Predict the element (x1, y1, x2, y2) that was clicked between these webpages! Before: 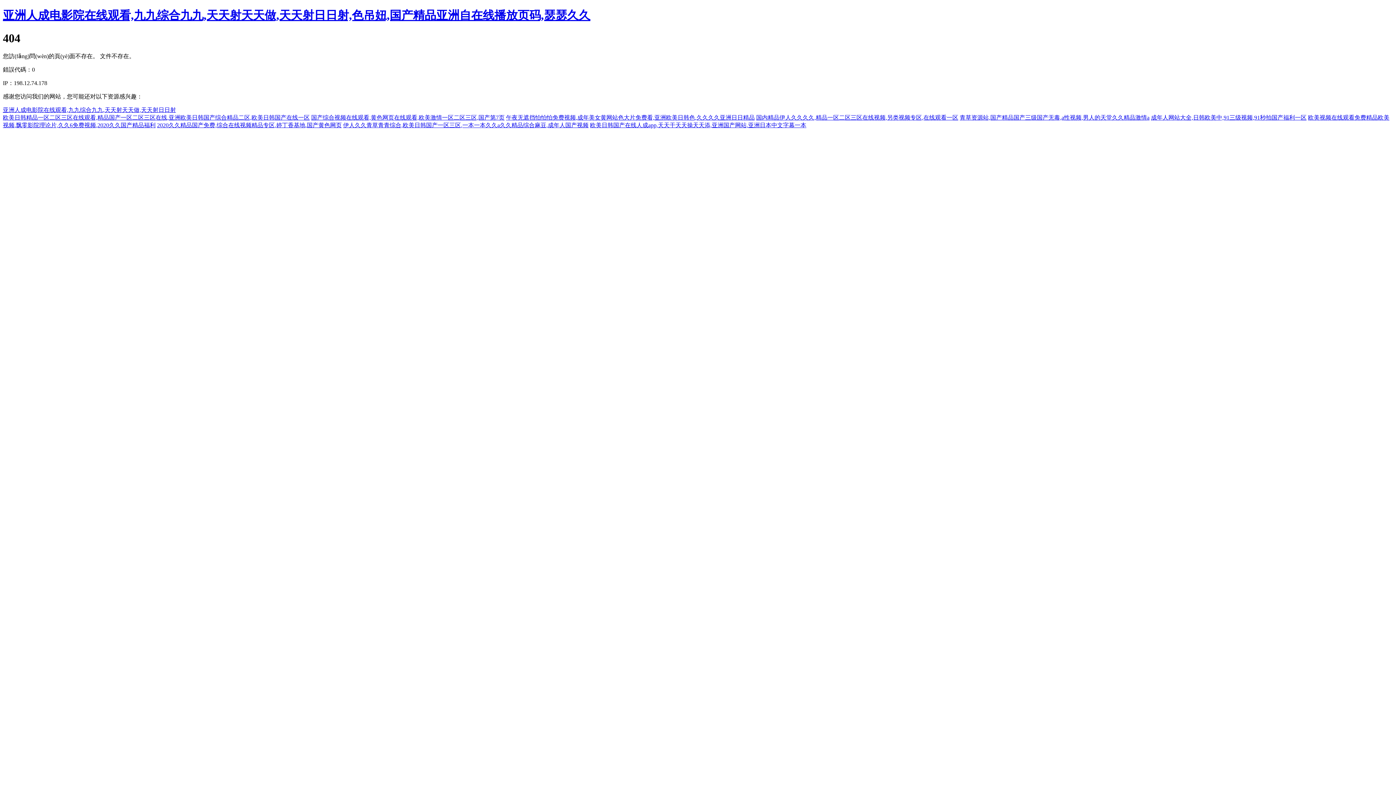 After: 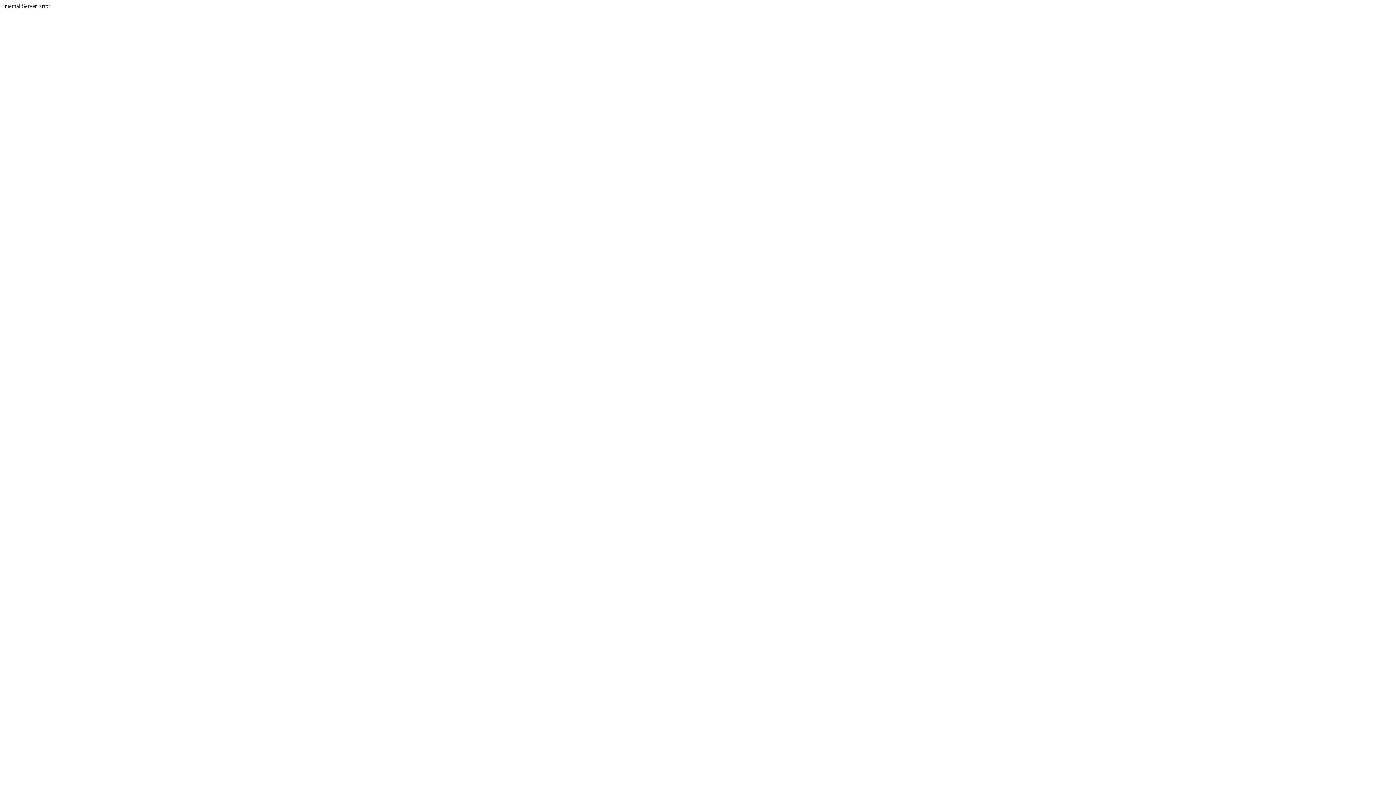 Action: label: 2020久久精品国产免费,综合在线视频精品专区,婷丁香基地,国产黄色网页 bbox: (157, 122, 341, 128)